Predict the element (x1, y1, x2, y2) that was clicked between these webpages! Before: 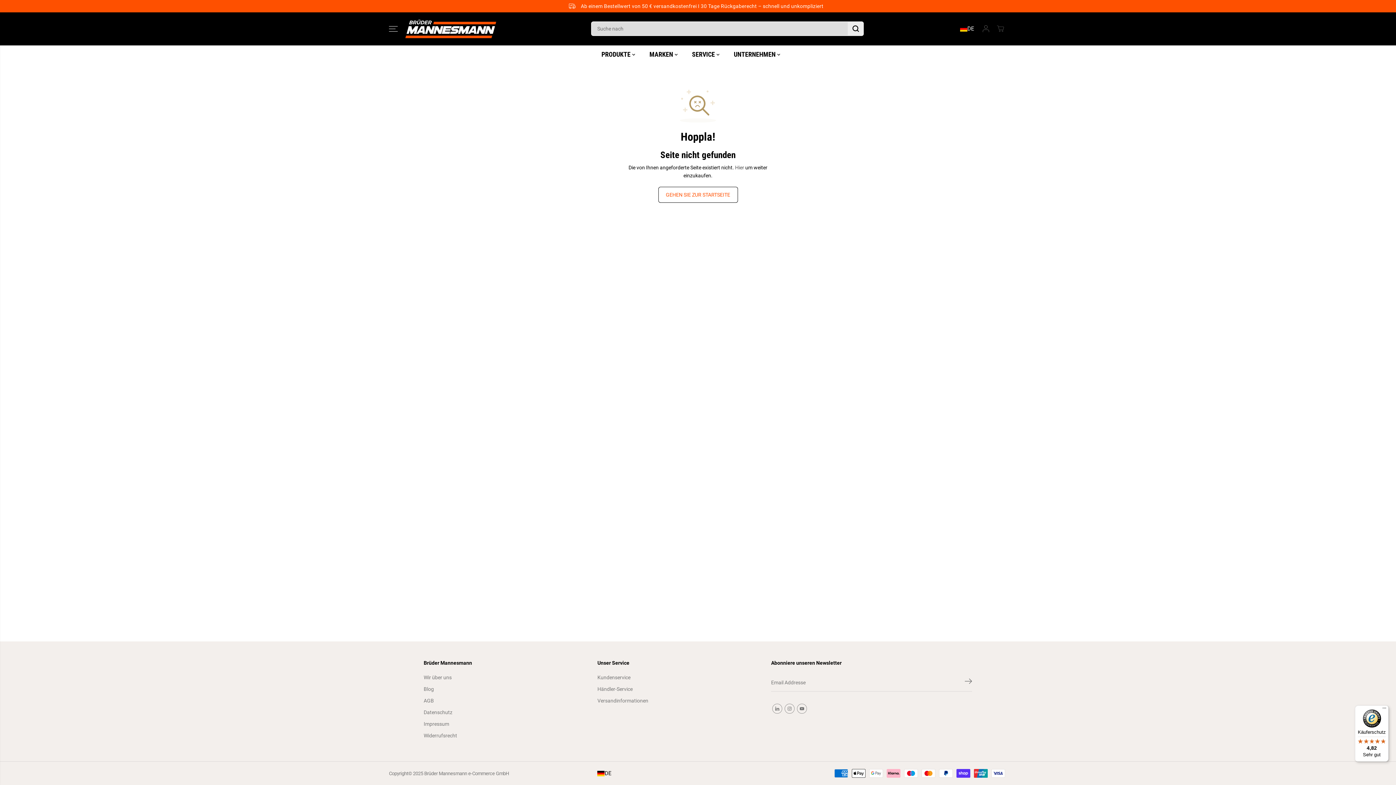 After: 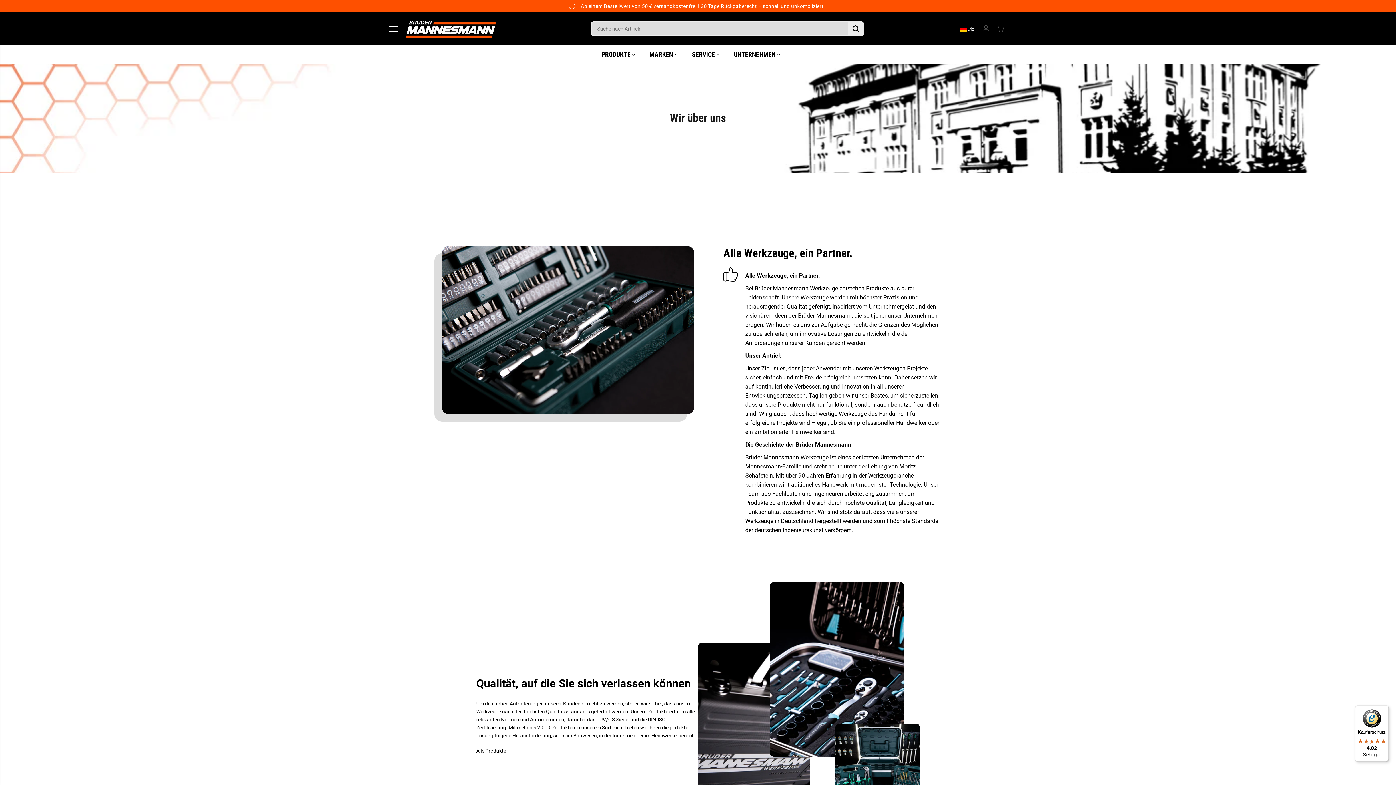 Action: bbox: (734, 45, 791, 63) label: UNTERNEHMEN 